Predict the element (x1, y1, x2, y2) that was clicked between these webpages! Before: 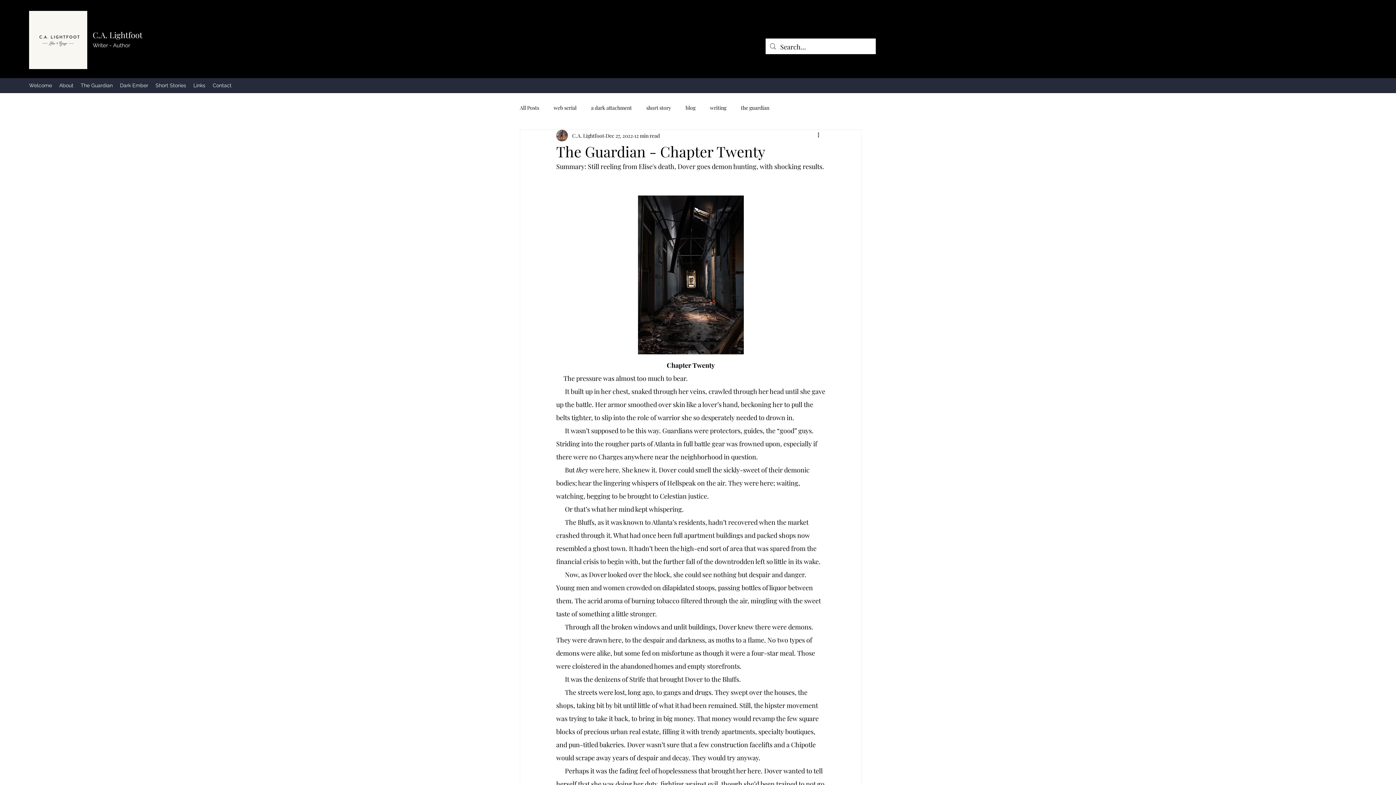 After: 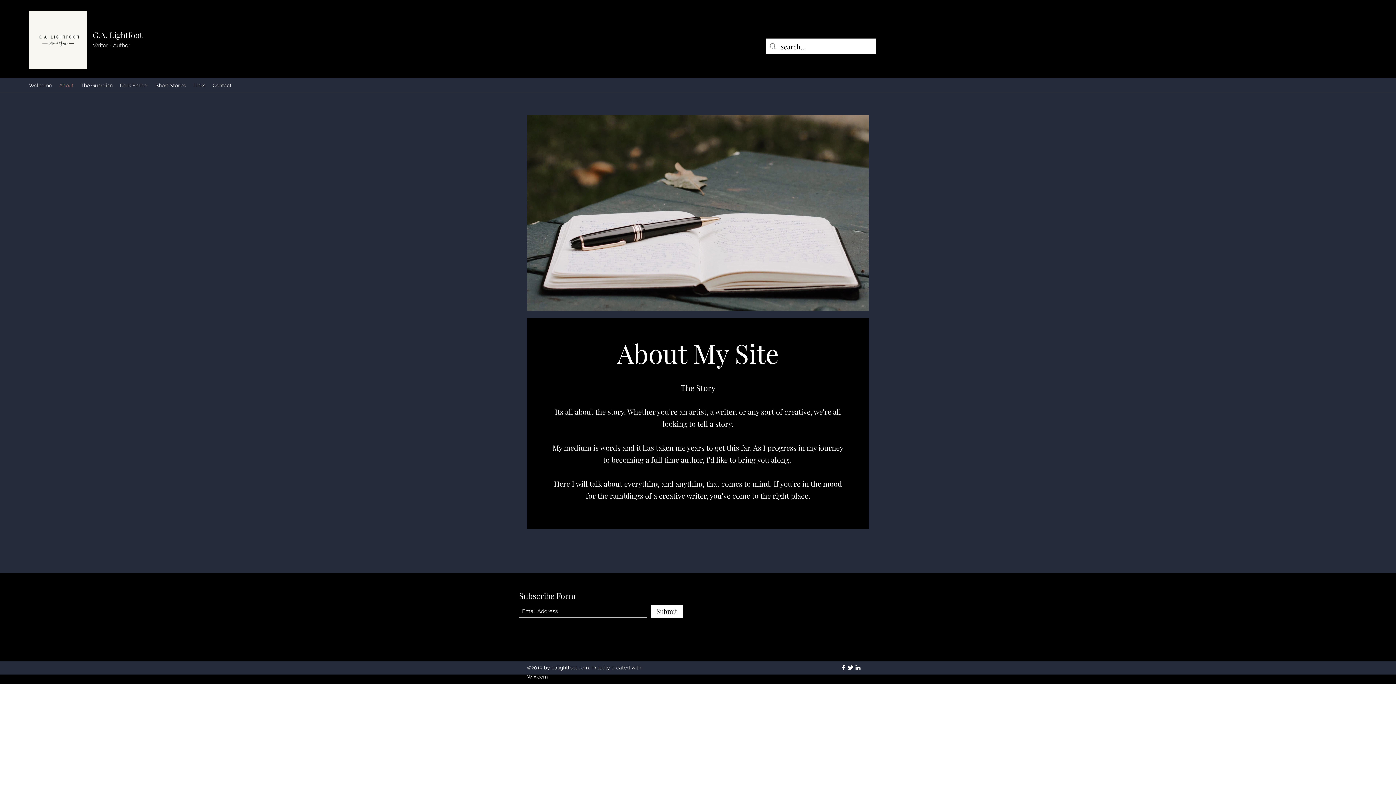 Action: bbox: (55, 80, 77, 90) label: About